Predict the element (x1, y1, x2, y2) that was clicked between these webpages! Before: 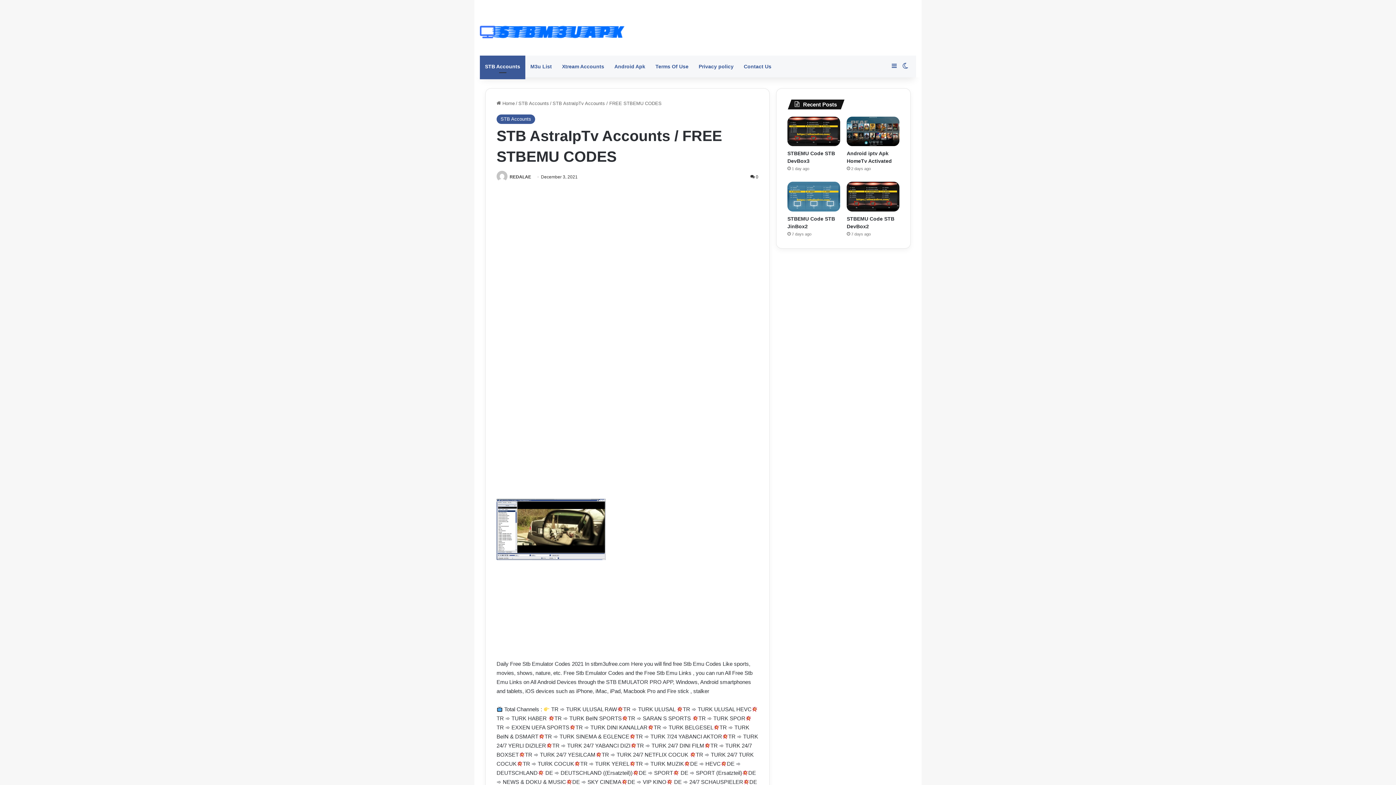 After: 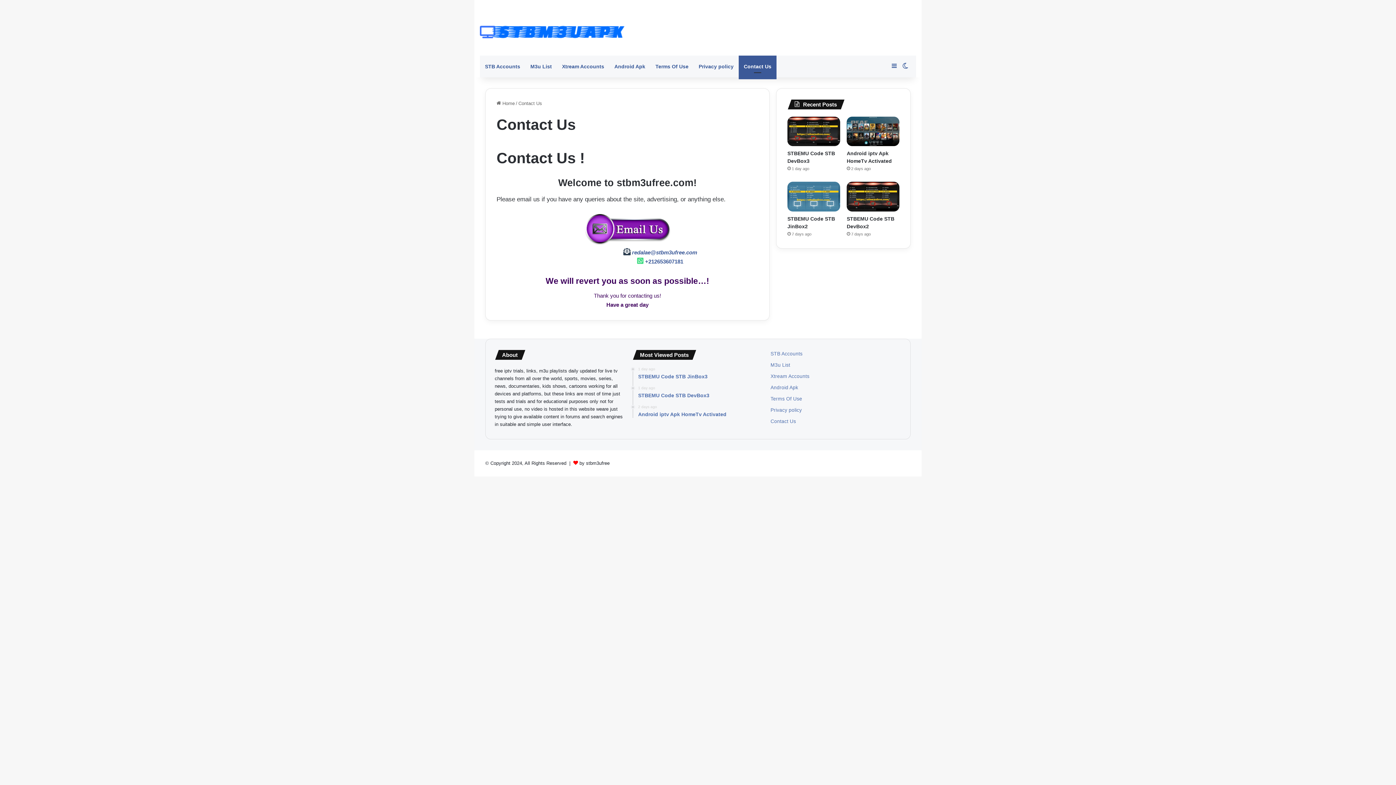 Action: bbox: (738, 55, 776, 77) label: Contact Us